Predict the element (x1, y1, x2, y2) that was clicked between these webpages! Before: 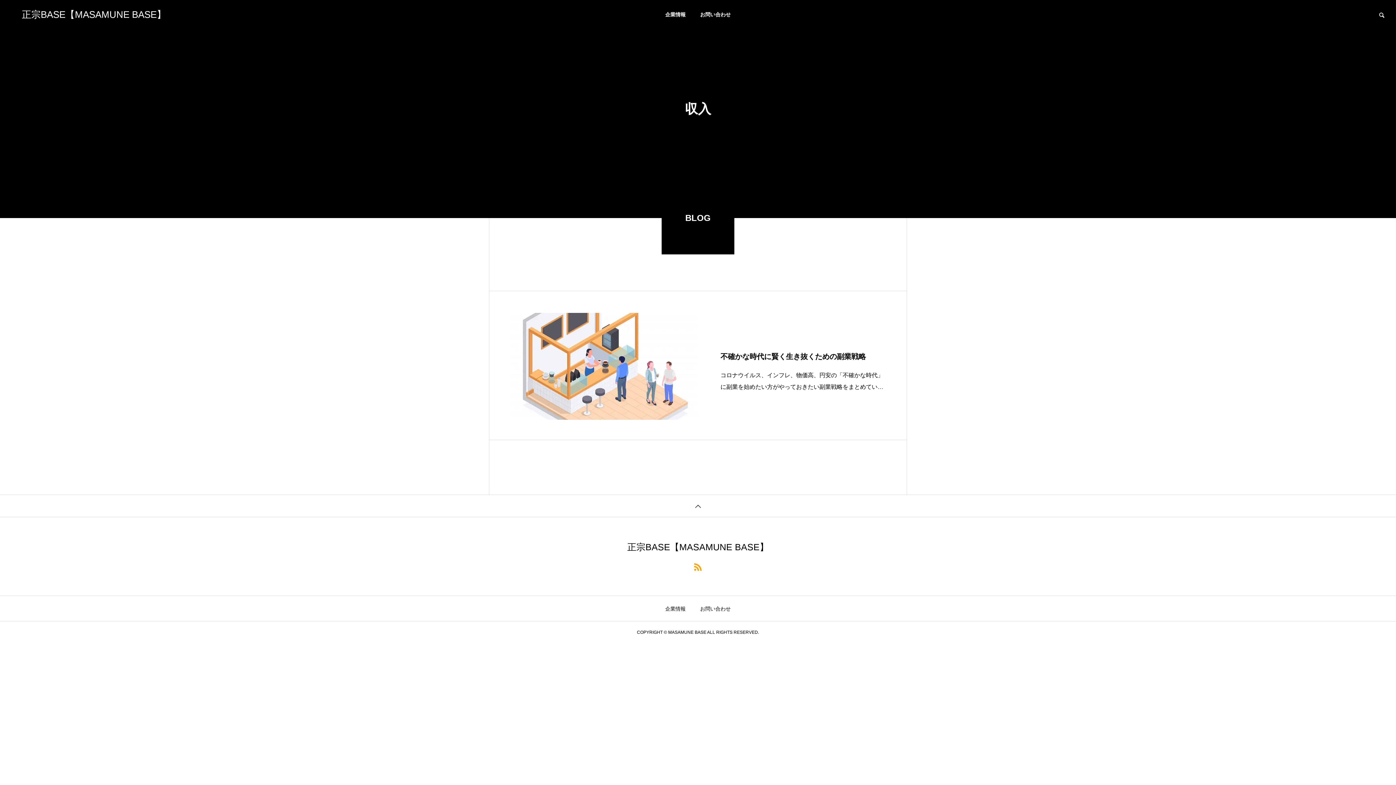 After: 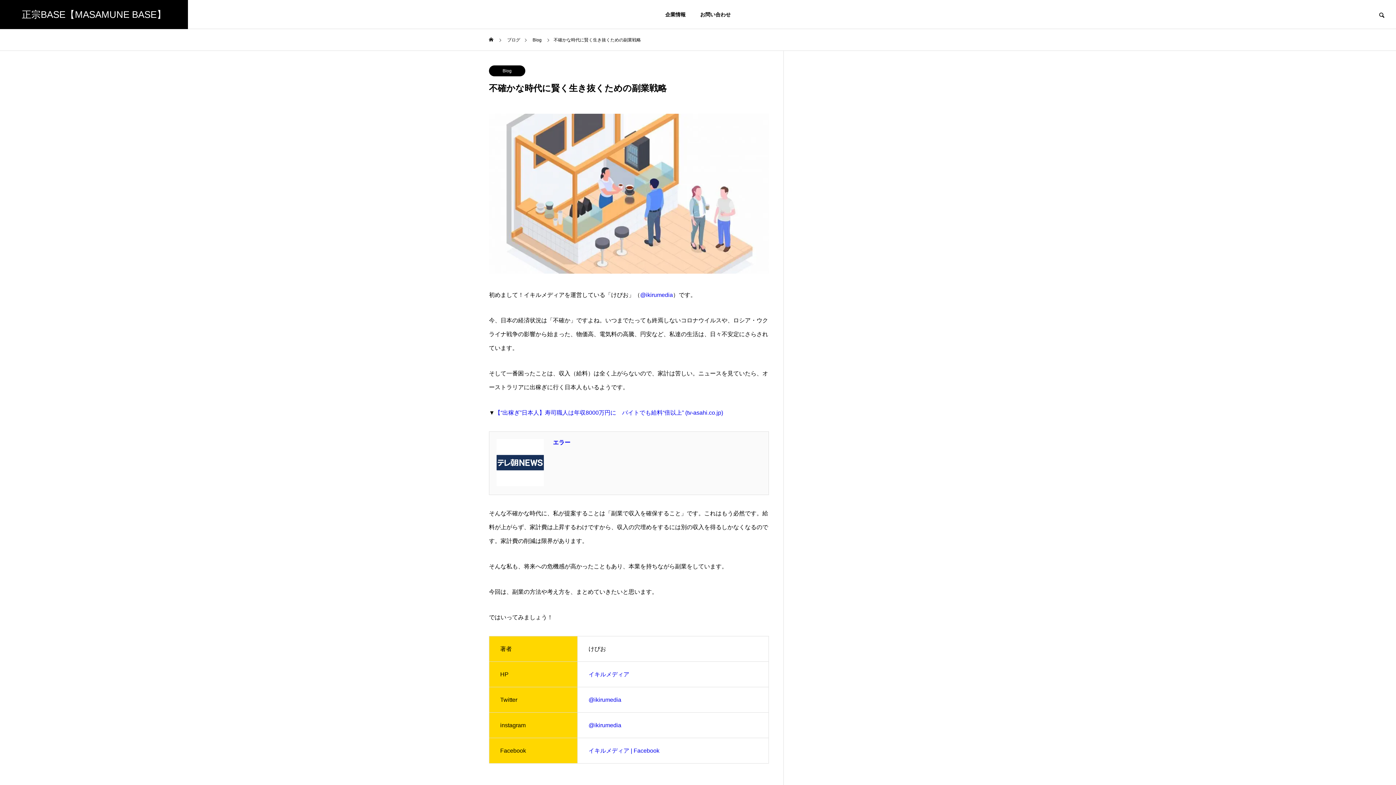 Action: label: 不確かな時代に賢く生き抜くための副業戦略 bbox: (720, 352, 866, 360)